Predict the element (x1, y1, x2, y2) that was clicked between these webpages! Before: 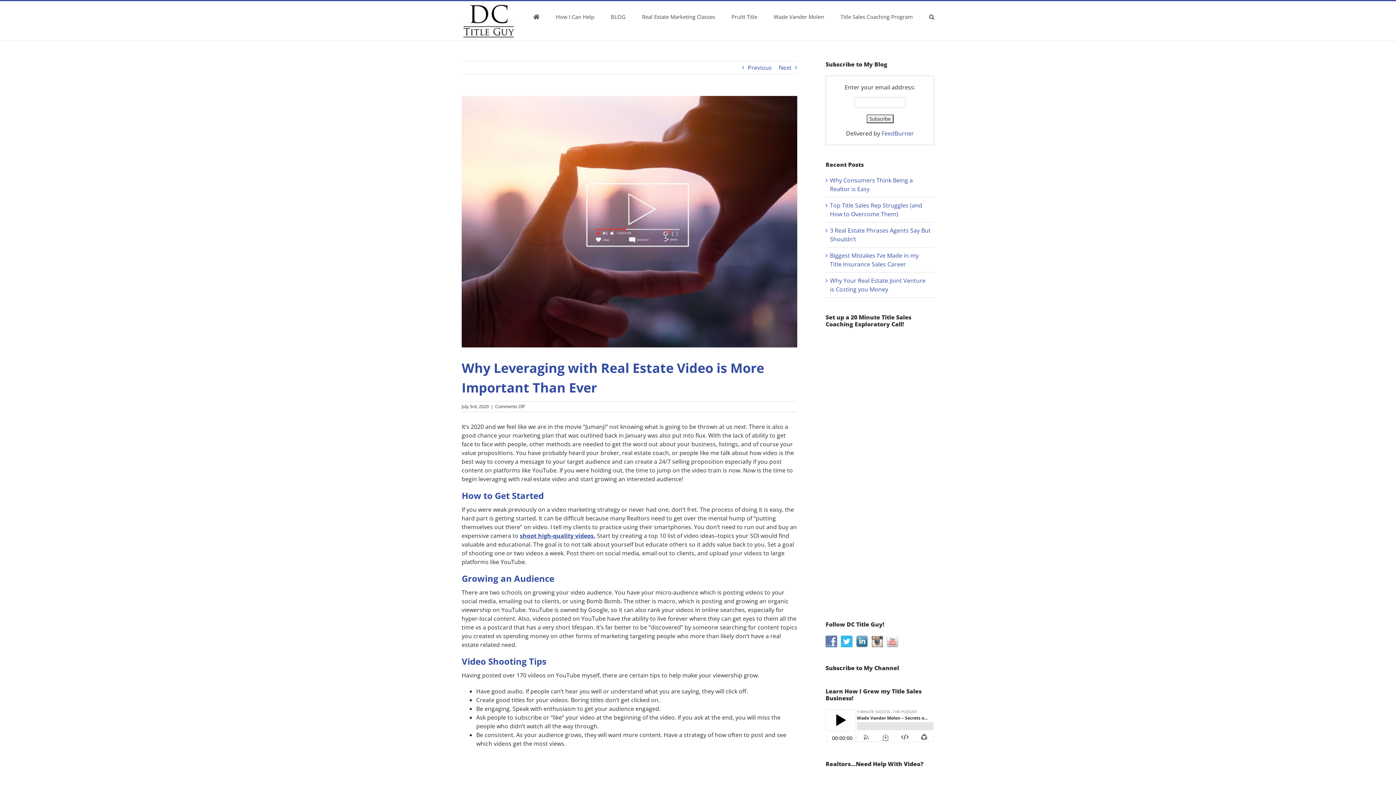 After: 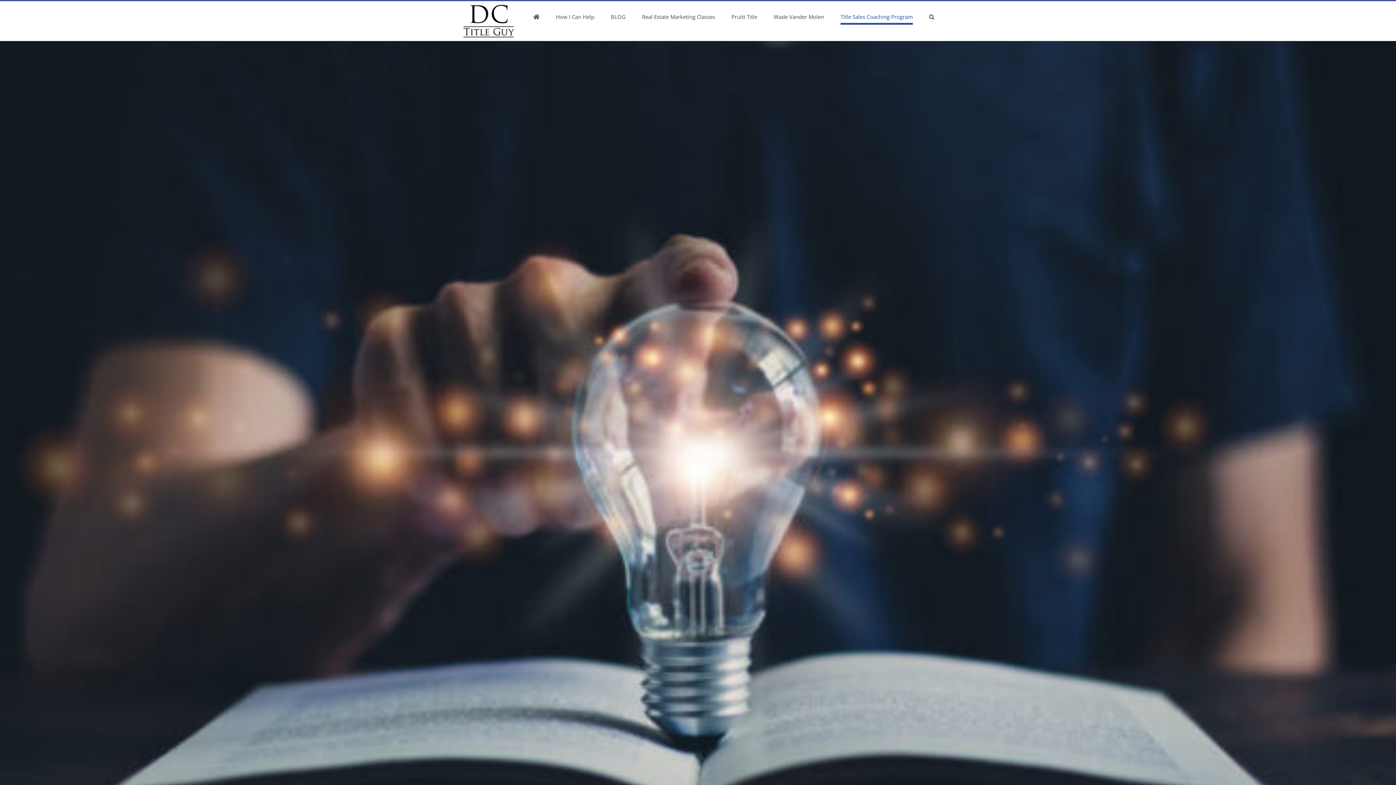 Action: bbox: (840, 1, 913, 32) label: Title Sales Coaching Program